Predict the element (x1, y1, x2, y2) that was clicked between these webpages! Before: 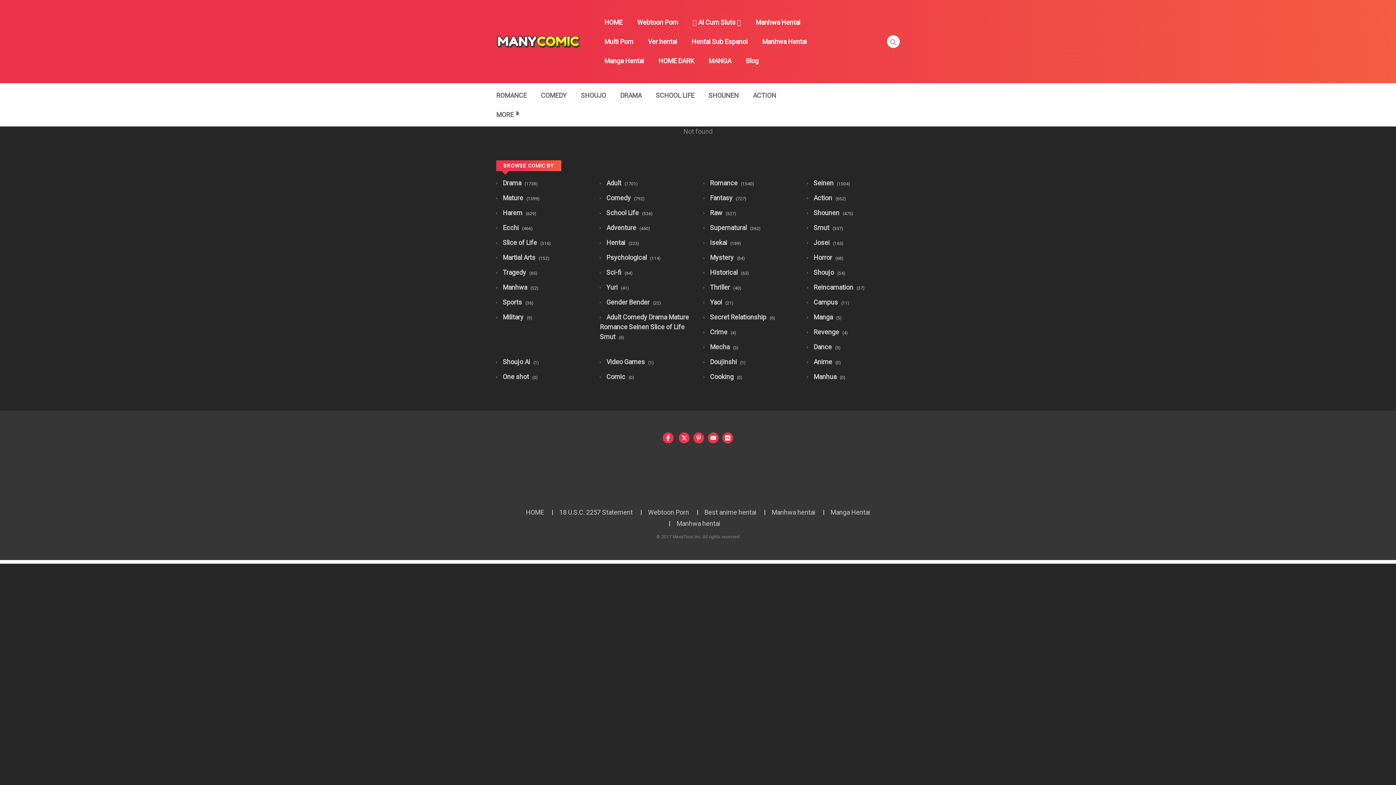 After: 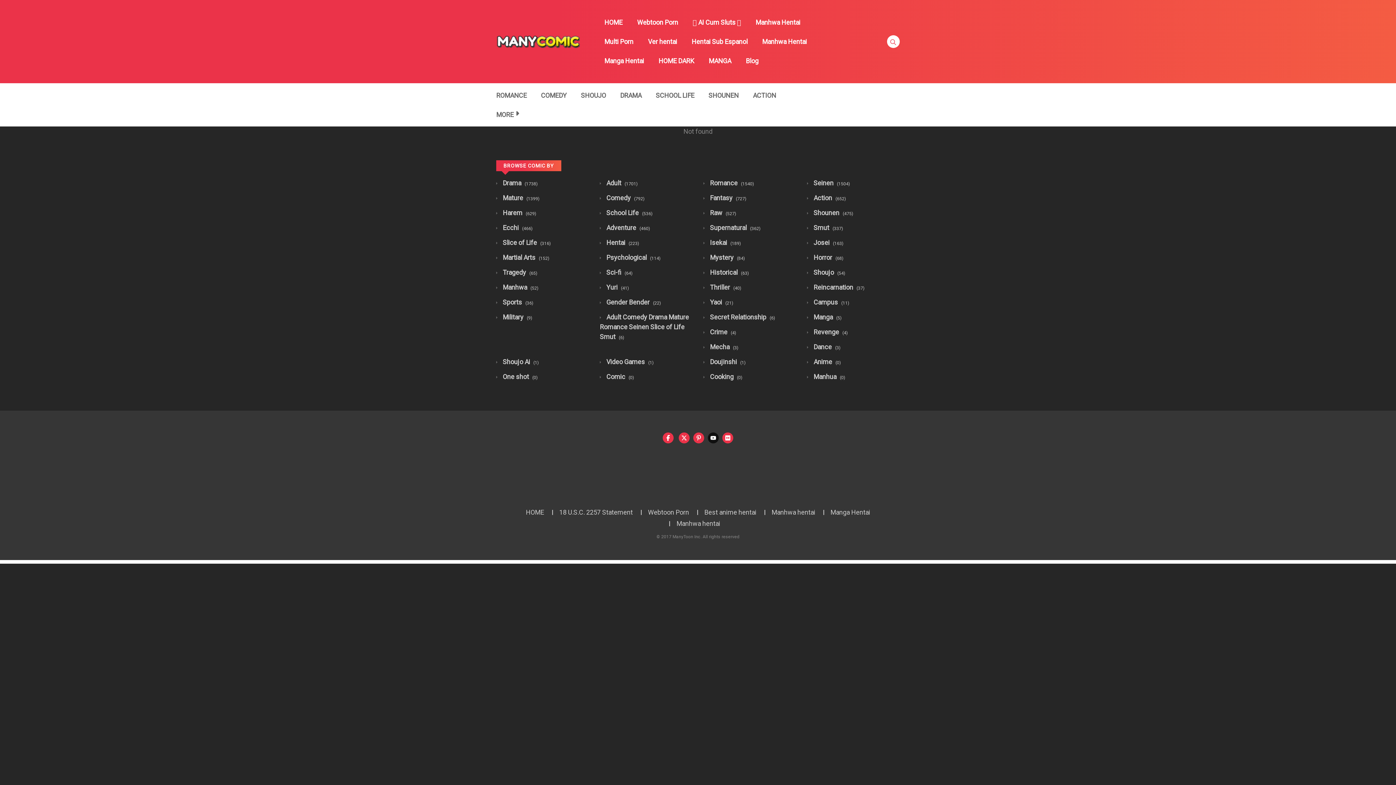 Action: bbox: (708, 432, 718, 443)